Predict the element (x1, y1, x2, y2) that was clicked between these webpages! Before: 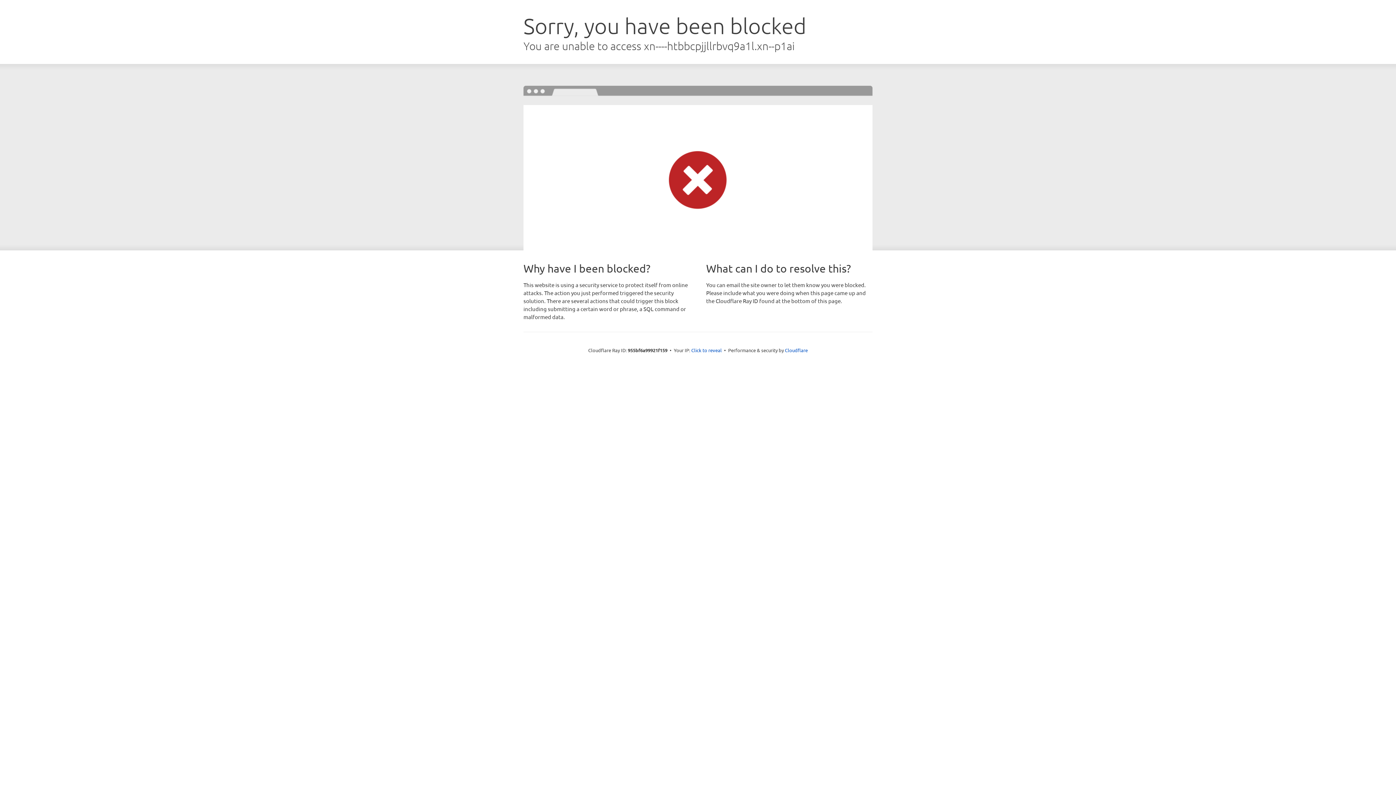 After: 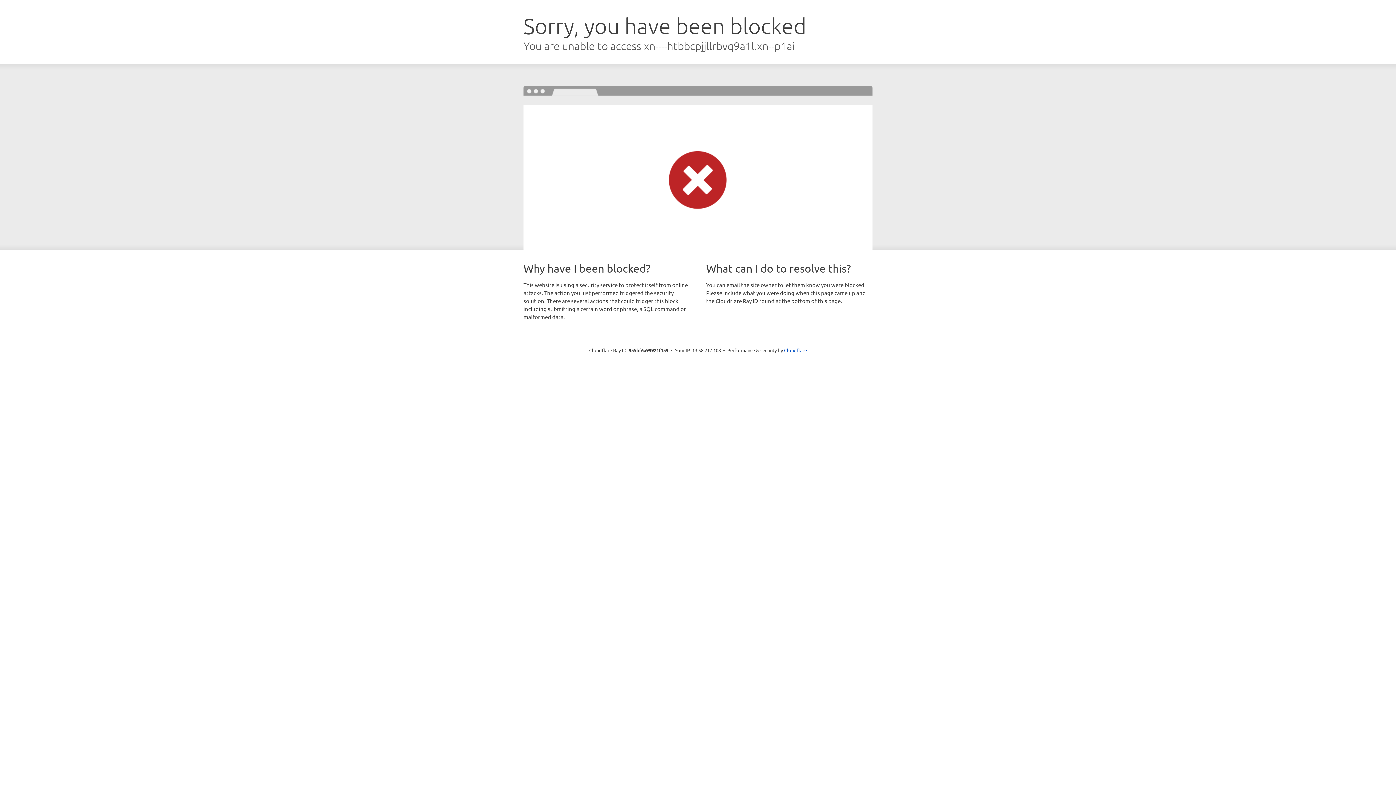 Action: label: Click to reveal bbox: (691, 346, 722, 353)